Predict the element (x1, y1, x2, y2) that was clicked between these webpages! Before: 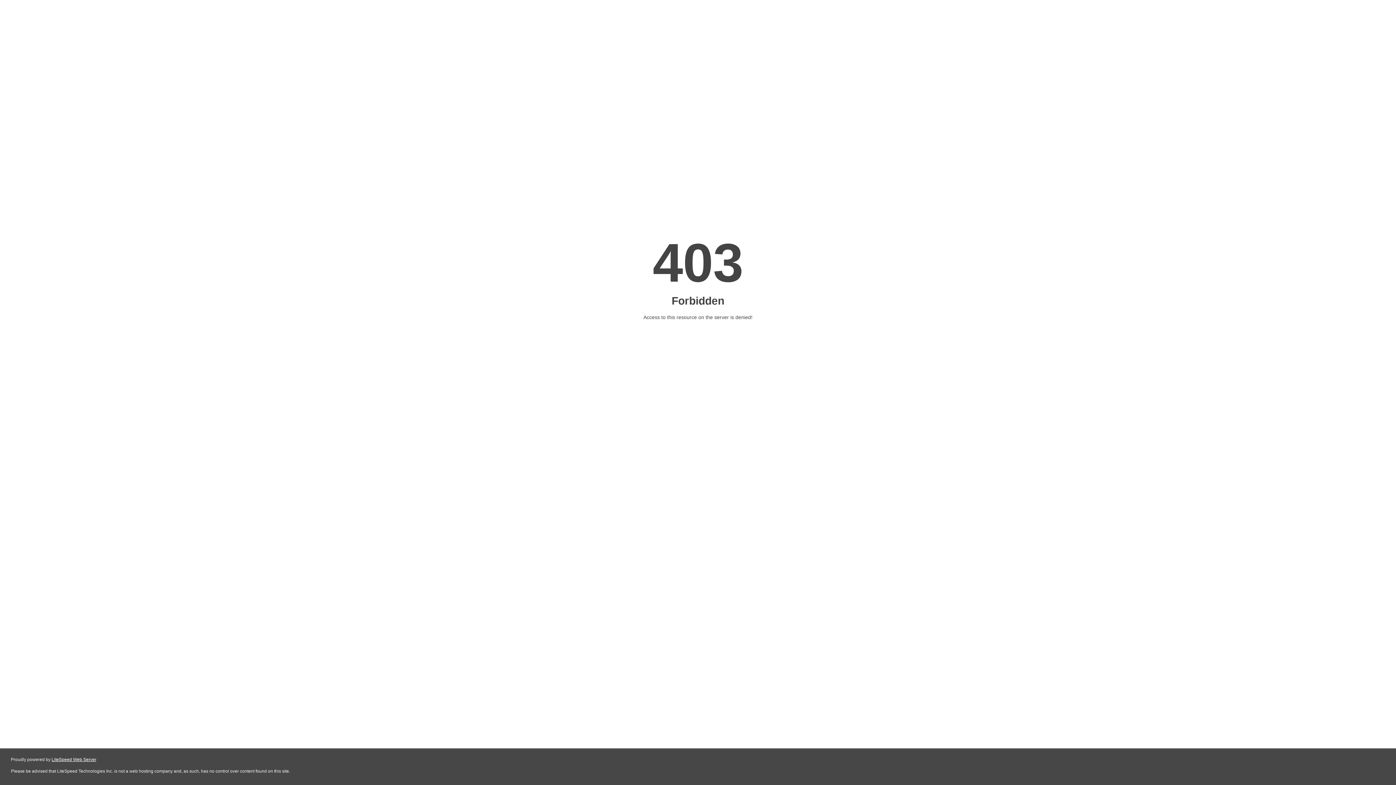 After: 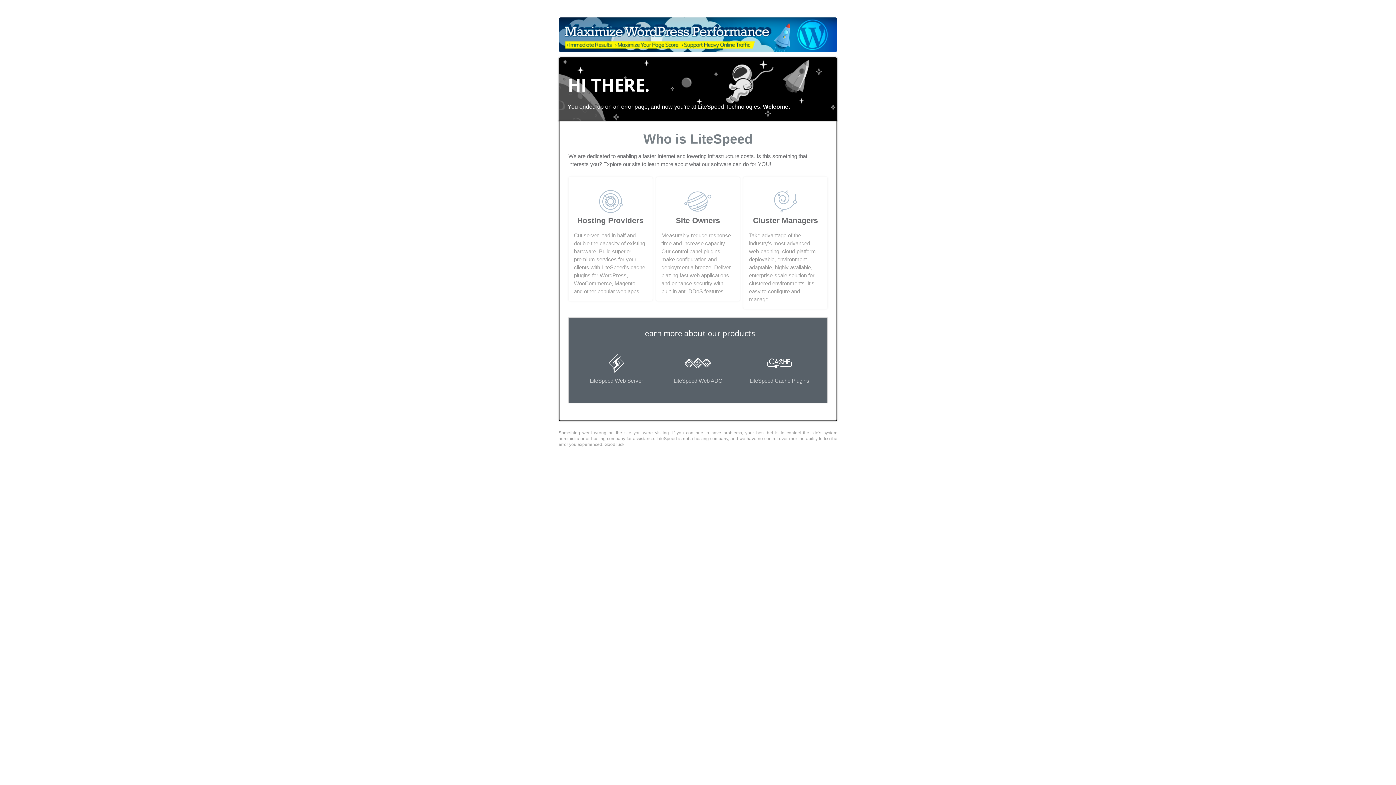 Action: bbox: (51, 757, 96, 762) label: LiteSpeed Web Server